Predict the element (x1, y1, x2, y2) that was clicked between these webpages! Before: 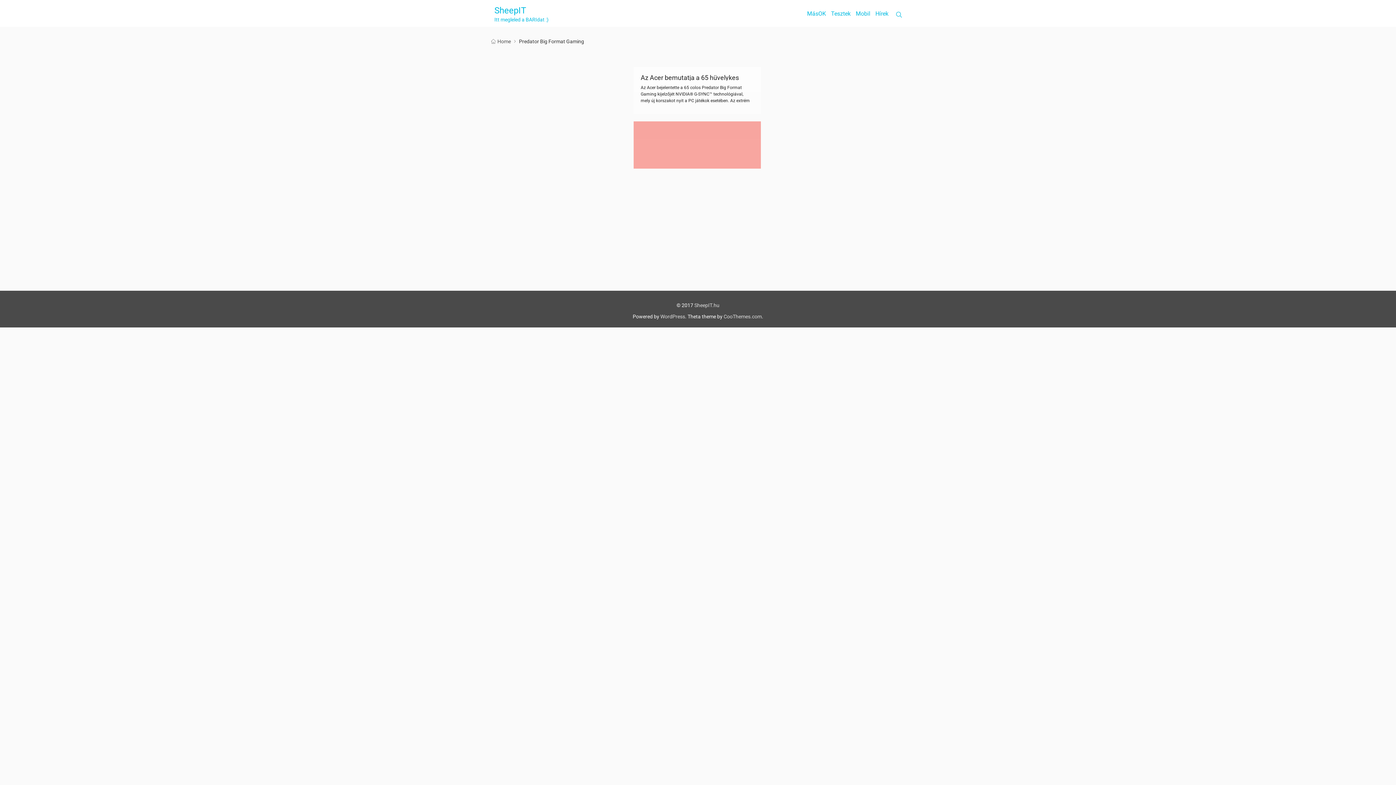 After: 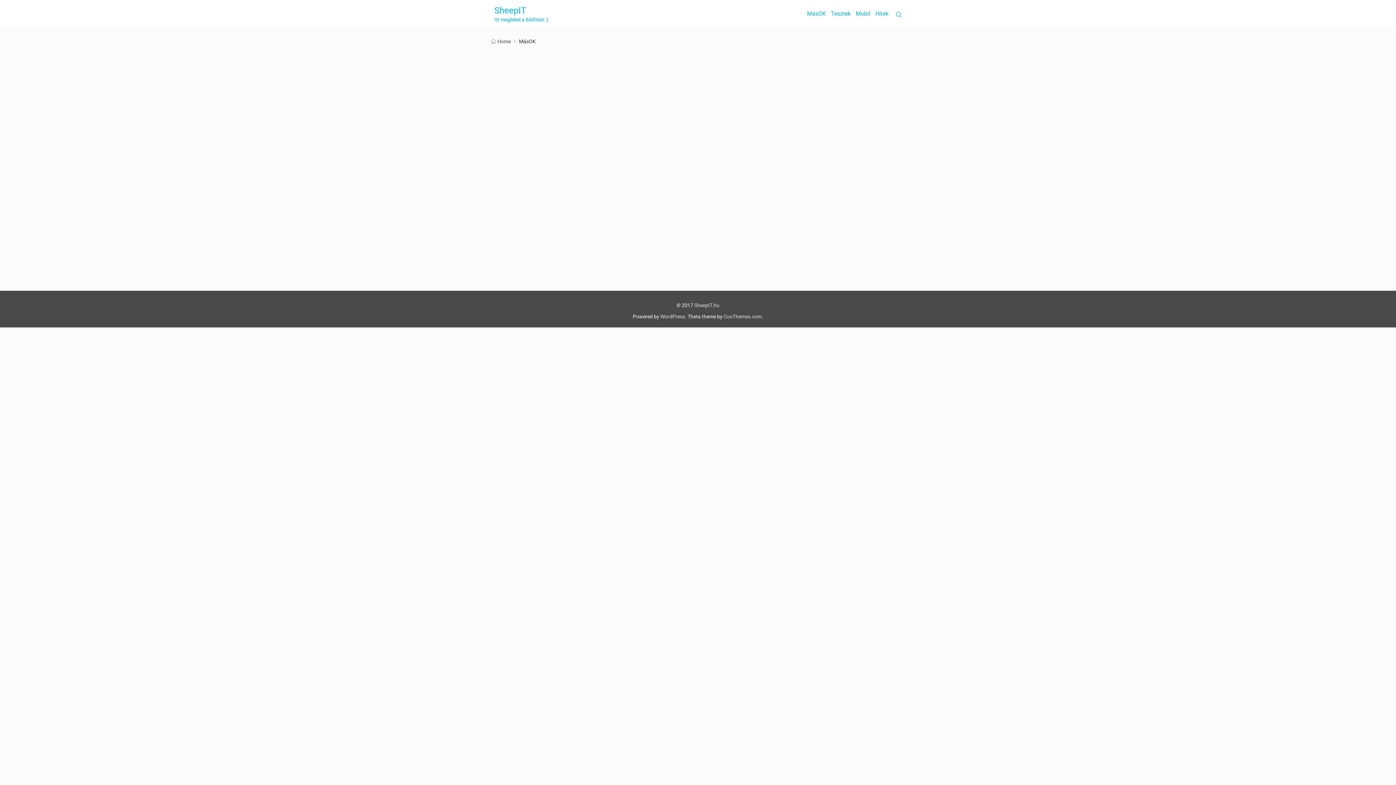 Action: bbox: (807, 10, 826, 17) label: MásOK